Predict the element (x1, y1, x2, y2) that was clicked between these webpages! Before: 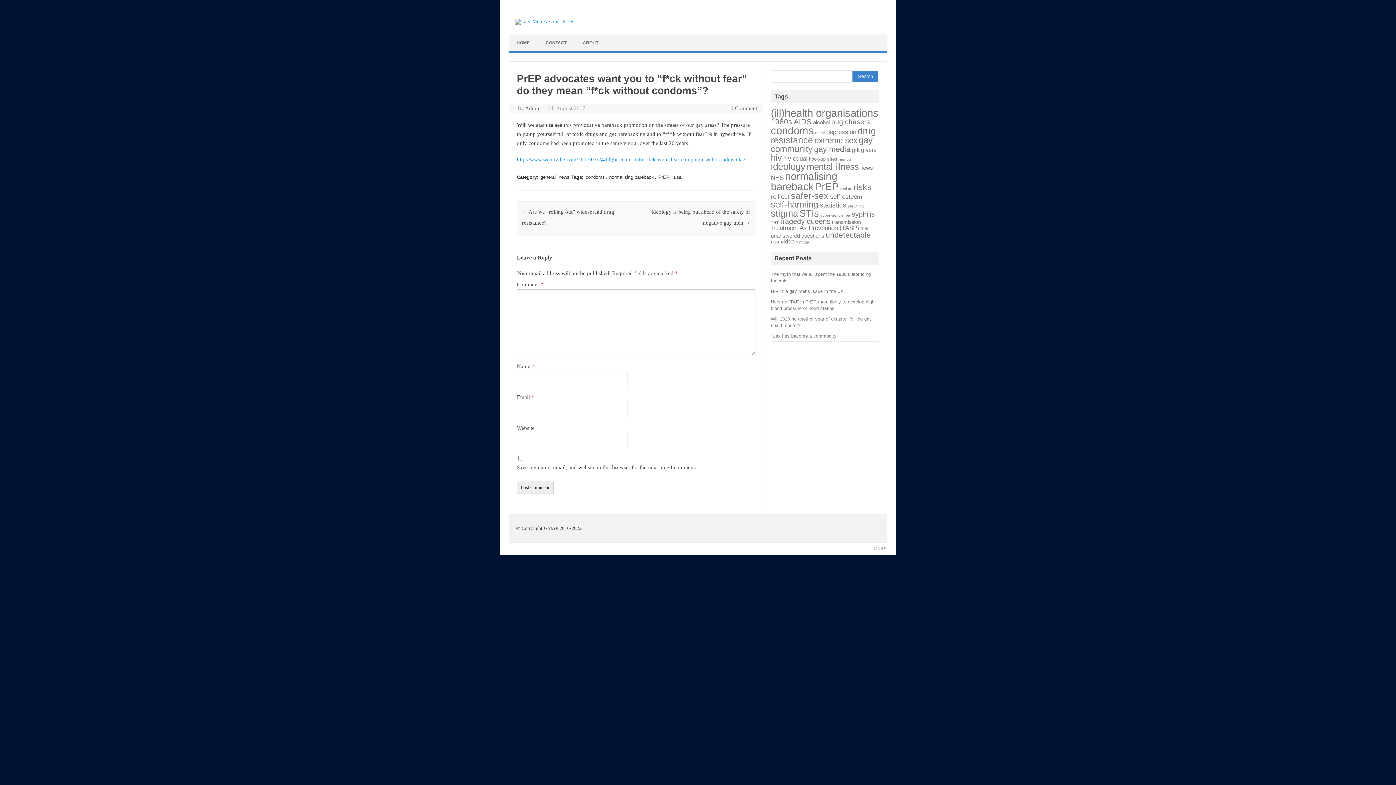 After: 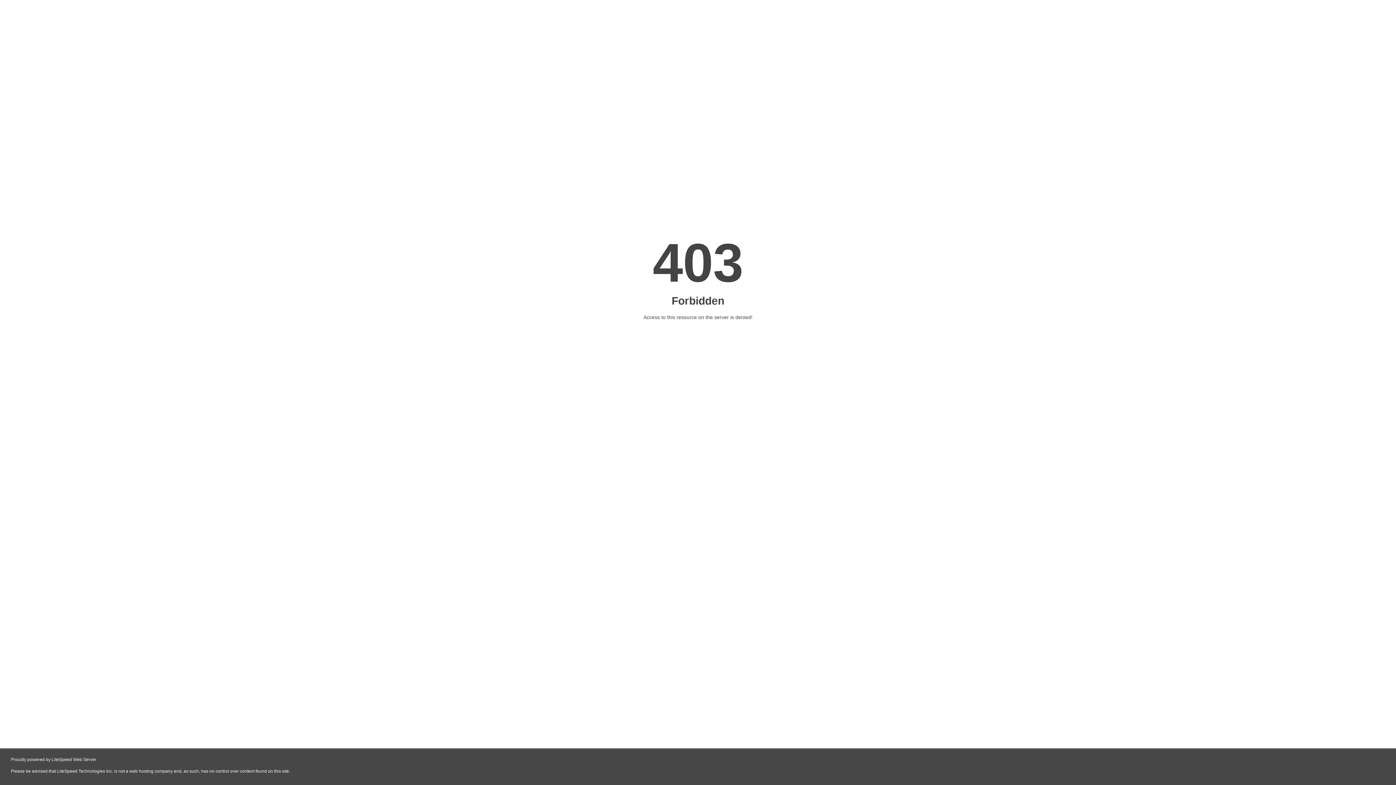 Action: bbox: (791, 190, 828, 200) label: safer-sex (43 items)